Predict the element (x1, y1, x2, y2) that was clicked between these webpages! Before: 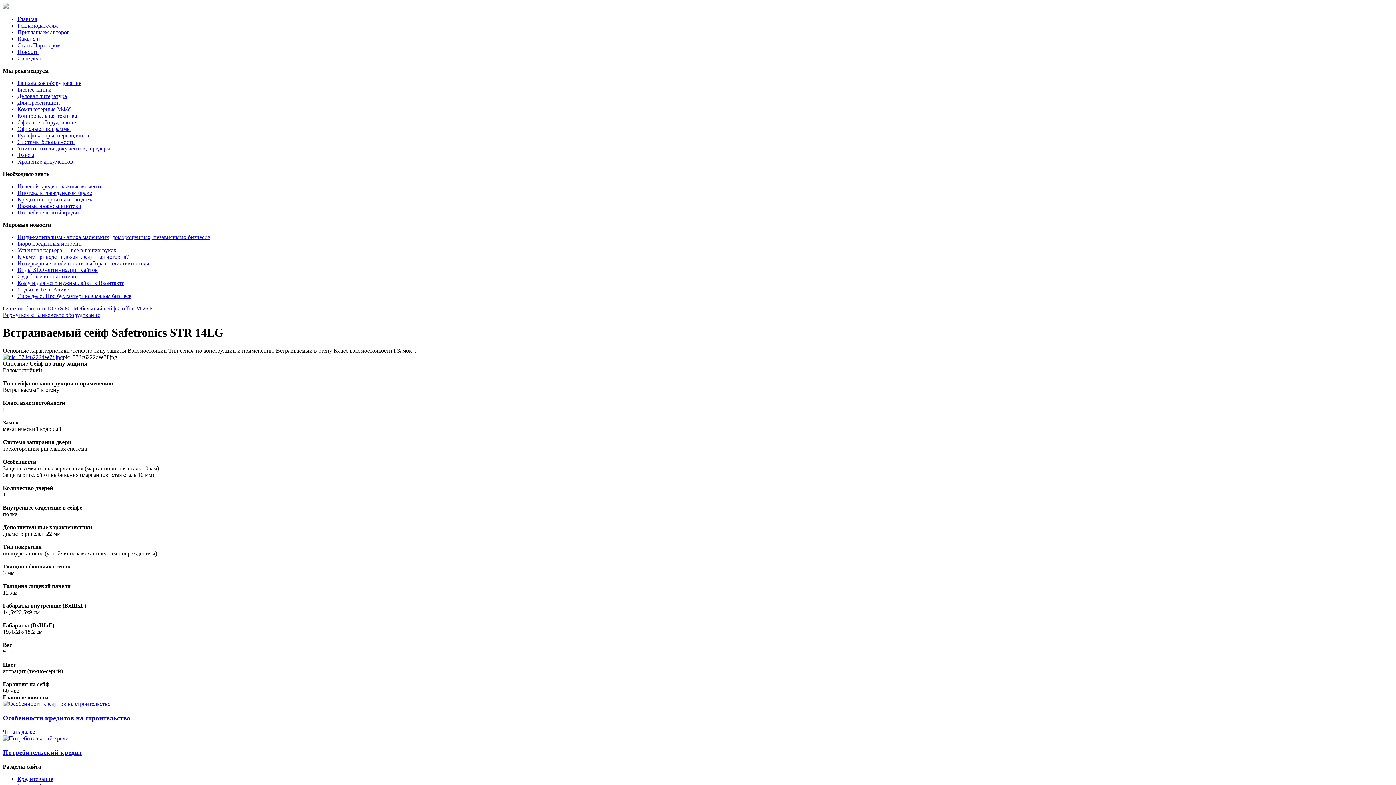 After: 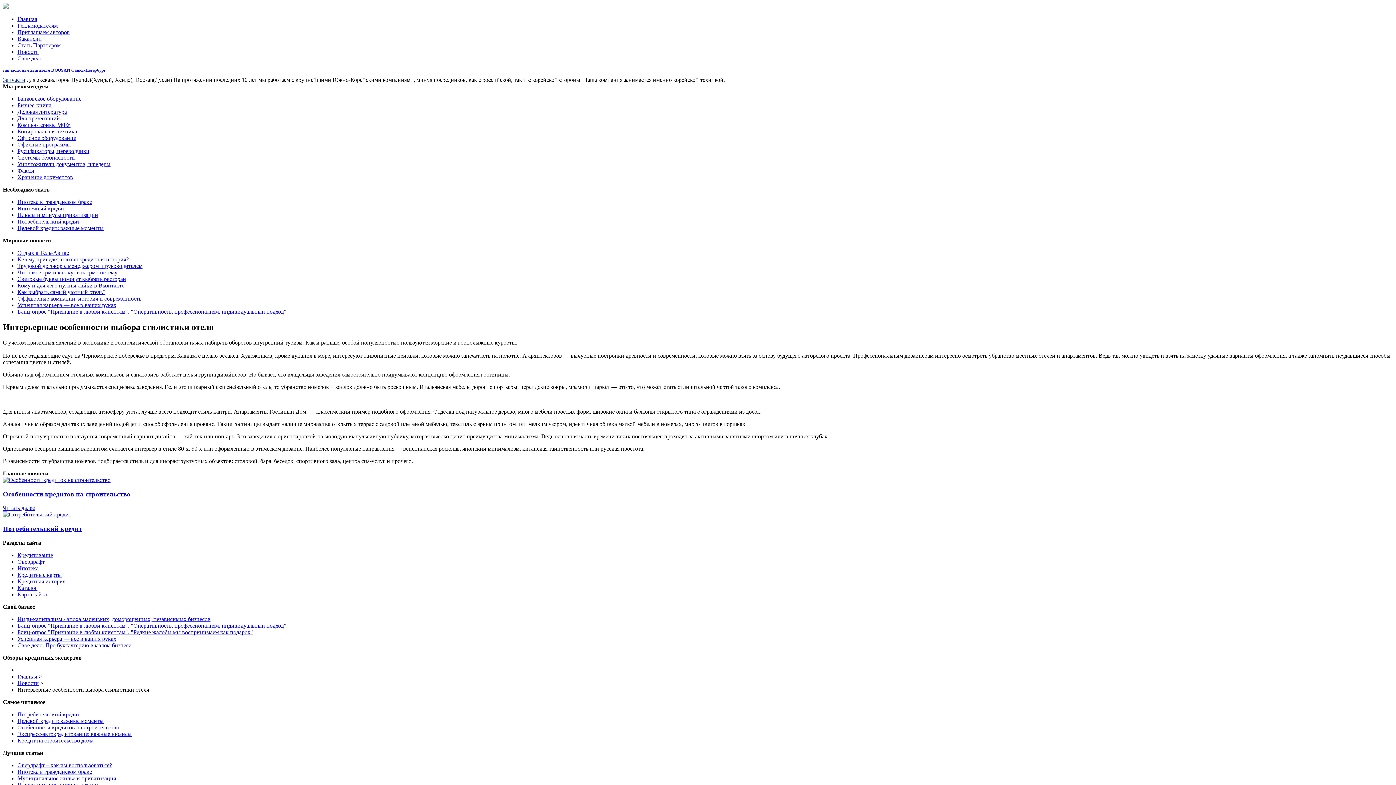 Action: label: Интерьерные особенности выбора стилистики отеля bbox: (17, 260, 149, 266)